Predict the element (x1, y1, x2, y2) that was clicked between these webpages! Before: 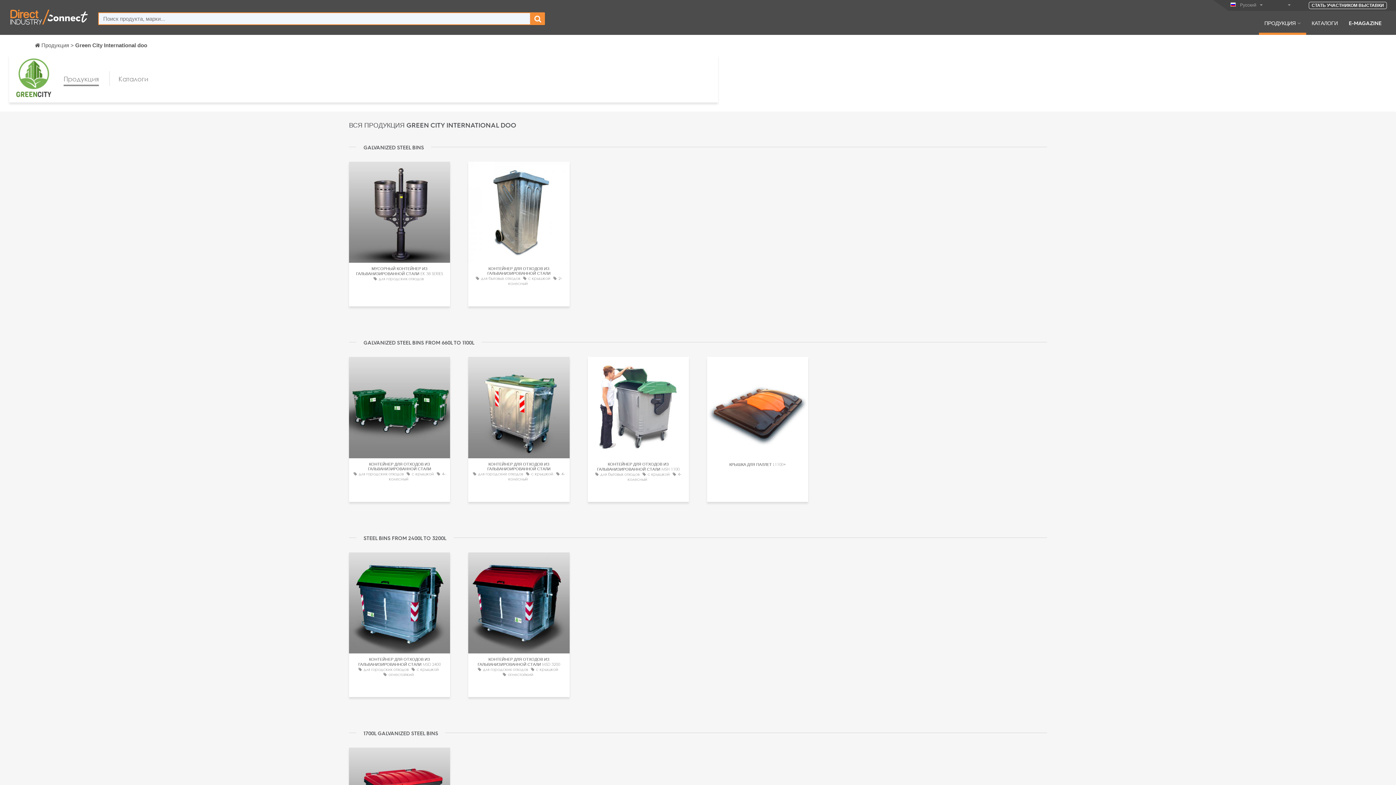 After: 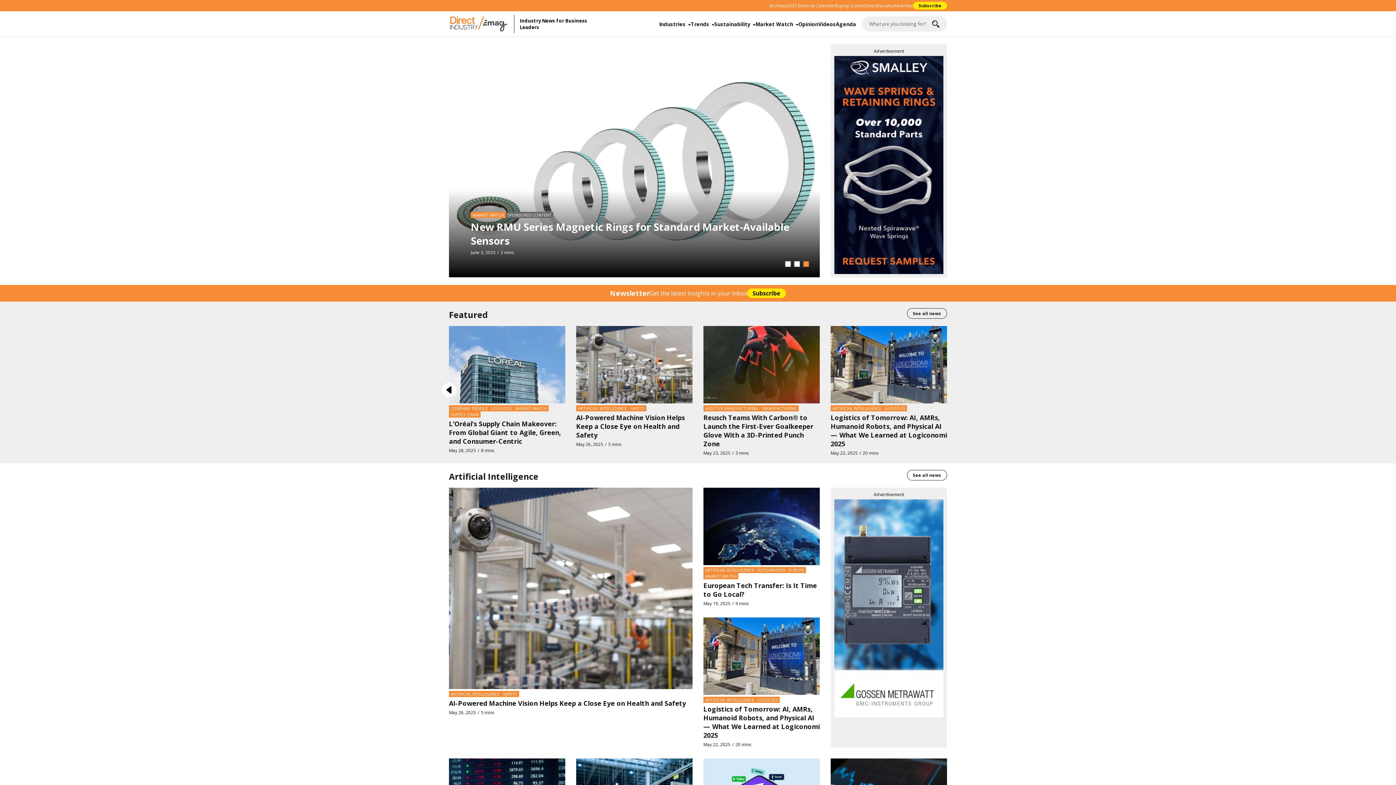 Action: label: E-MAGAZINE bbox: (1343, 19, 1387, 34)